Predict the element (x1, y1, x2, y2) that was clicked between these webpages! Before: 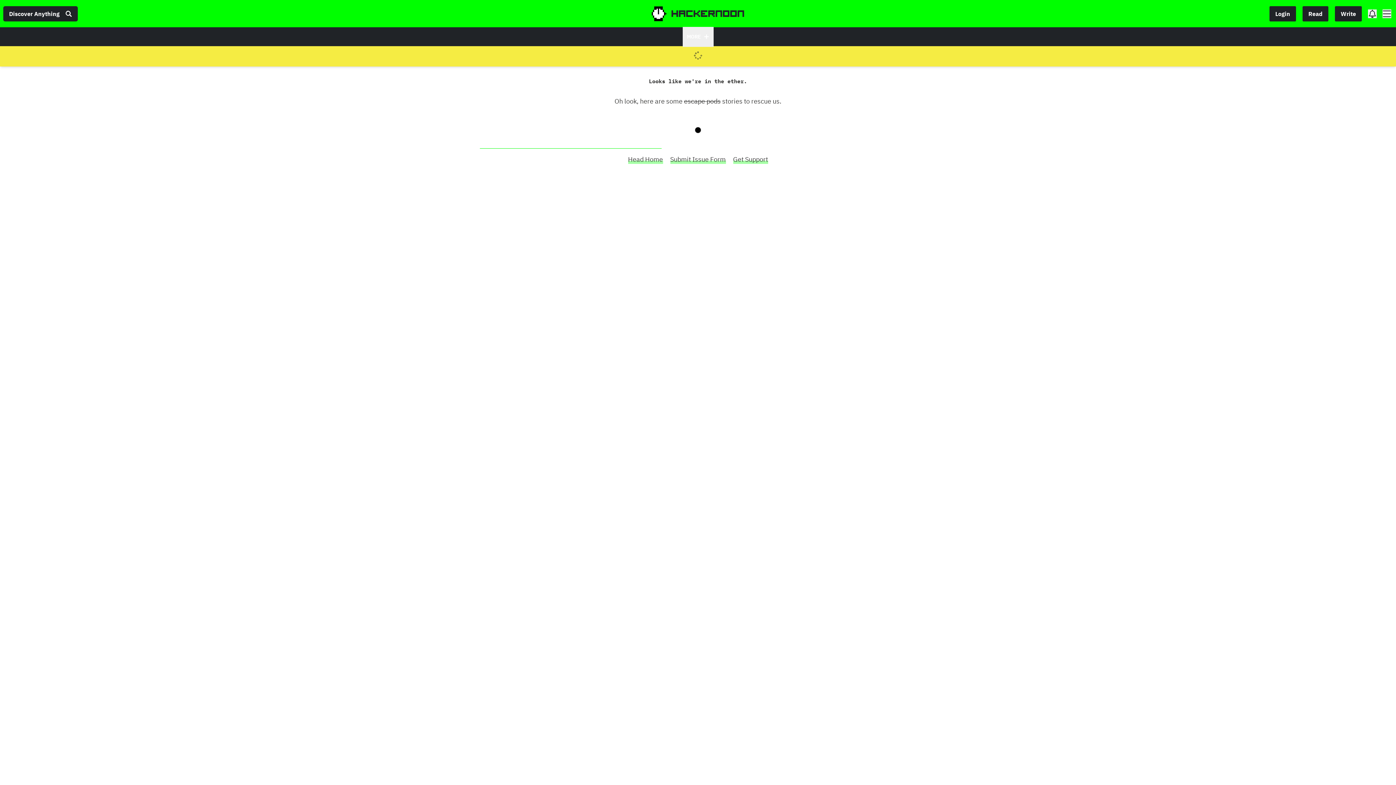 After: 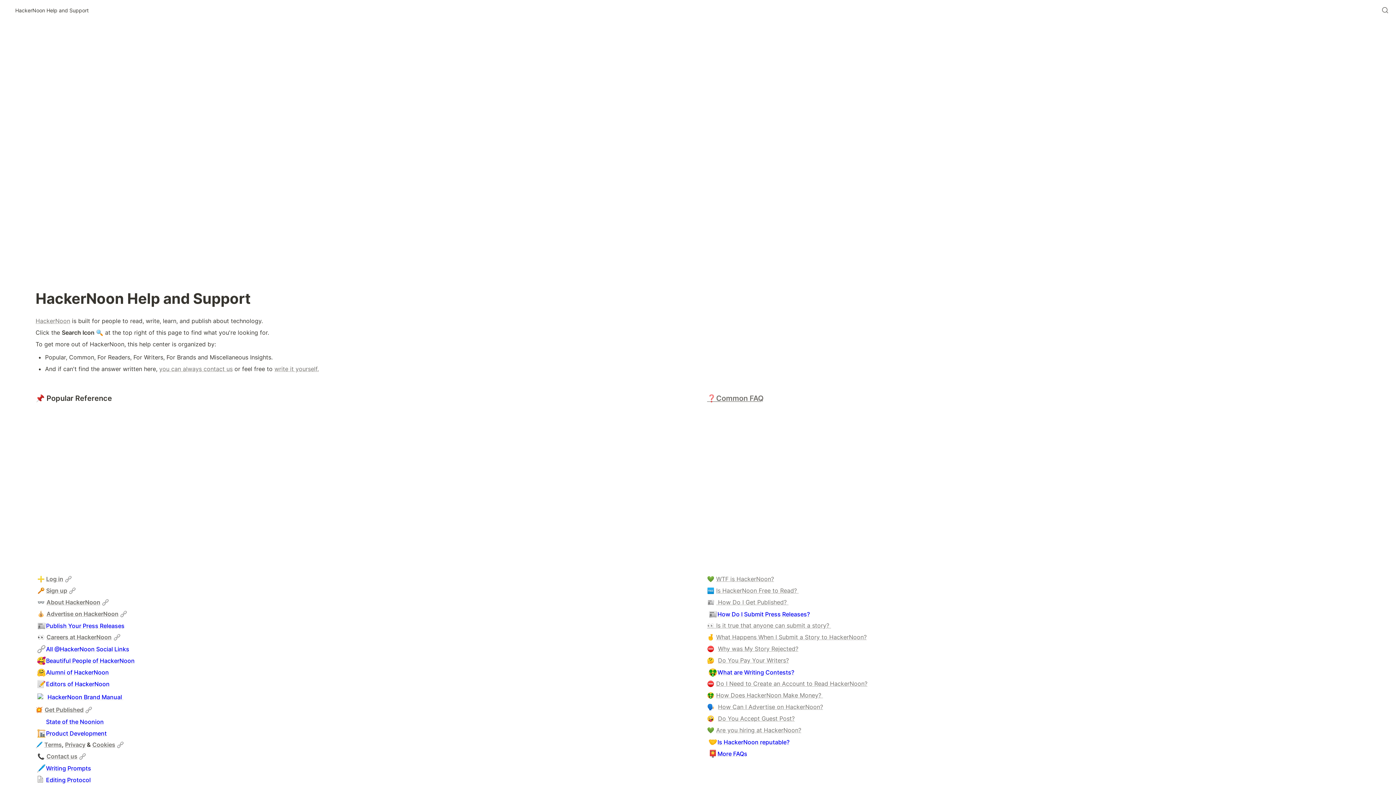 Action: bbox: (732, 154, 768, 163) label: Get Support